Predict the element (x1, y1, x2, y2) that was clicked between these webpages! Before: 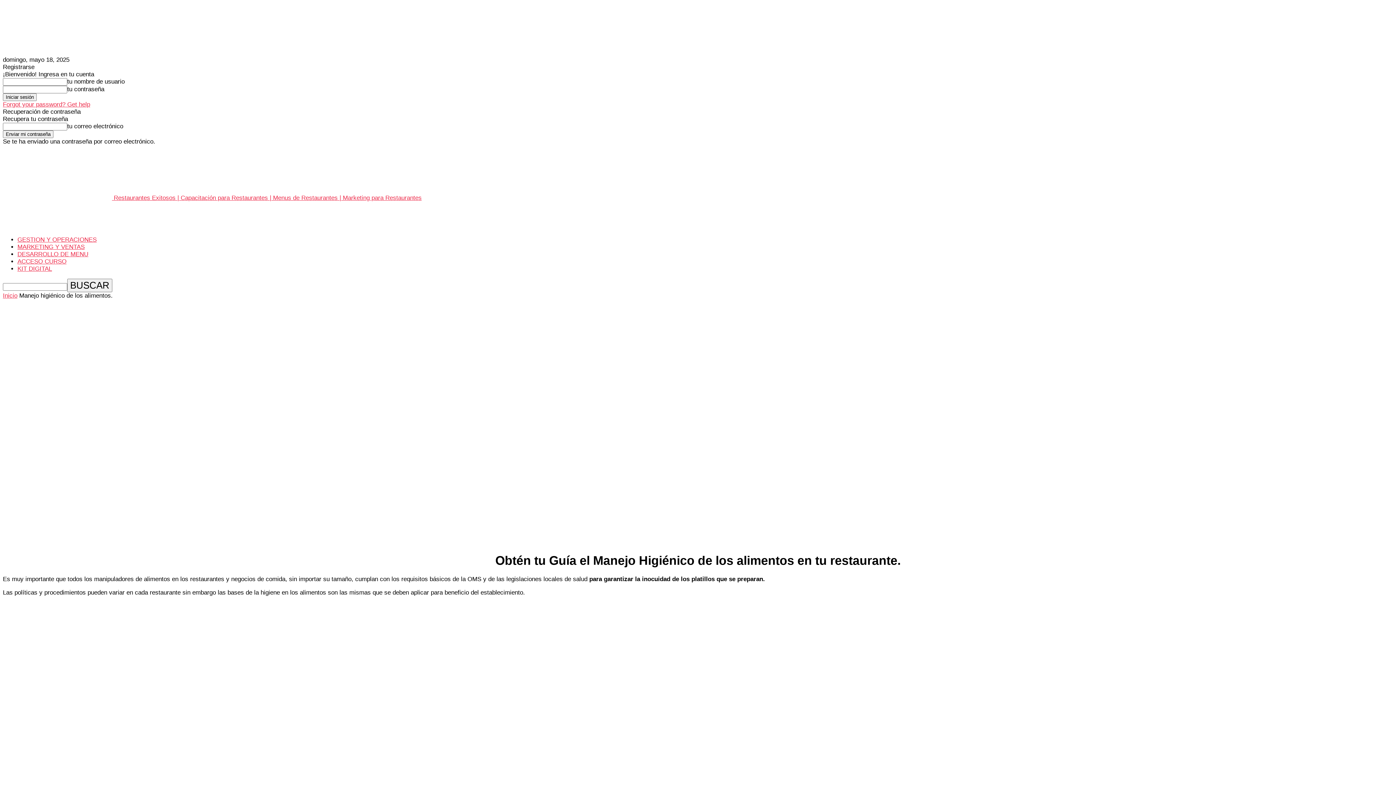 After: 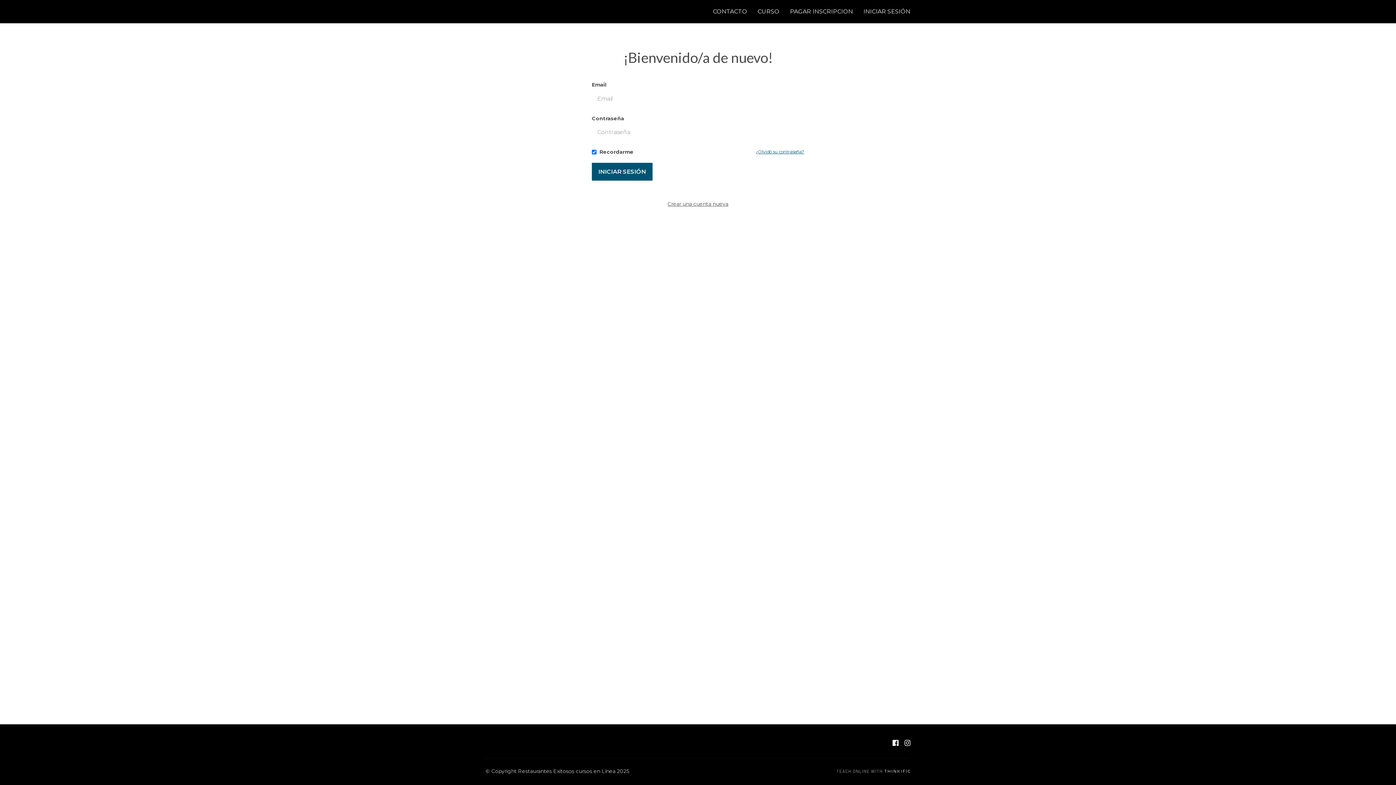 Action: bbox: (17, 258, 66, 265) label: ACCESO CURSO